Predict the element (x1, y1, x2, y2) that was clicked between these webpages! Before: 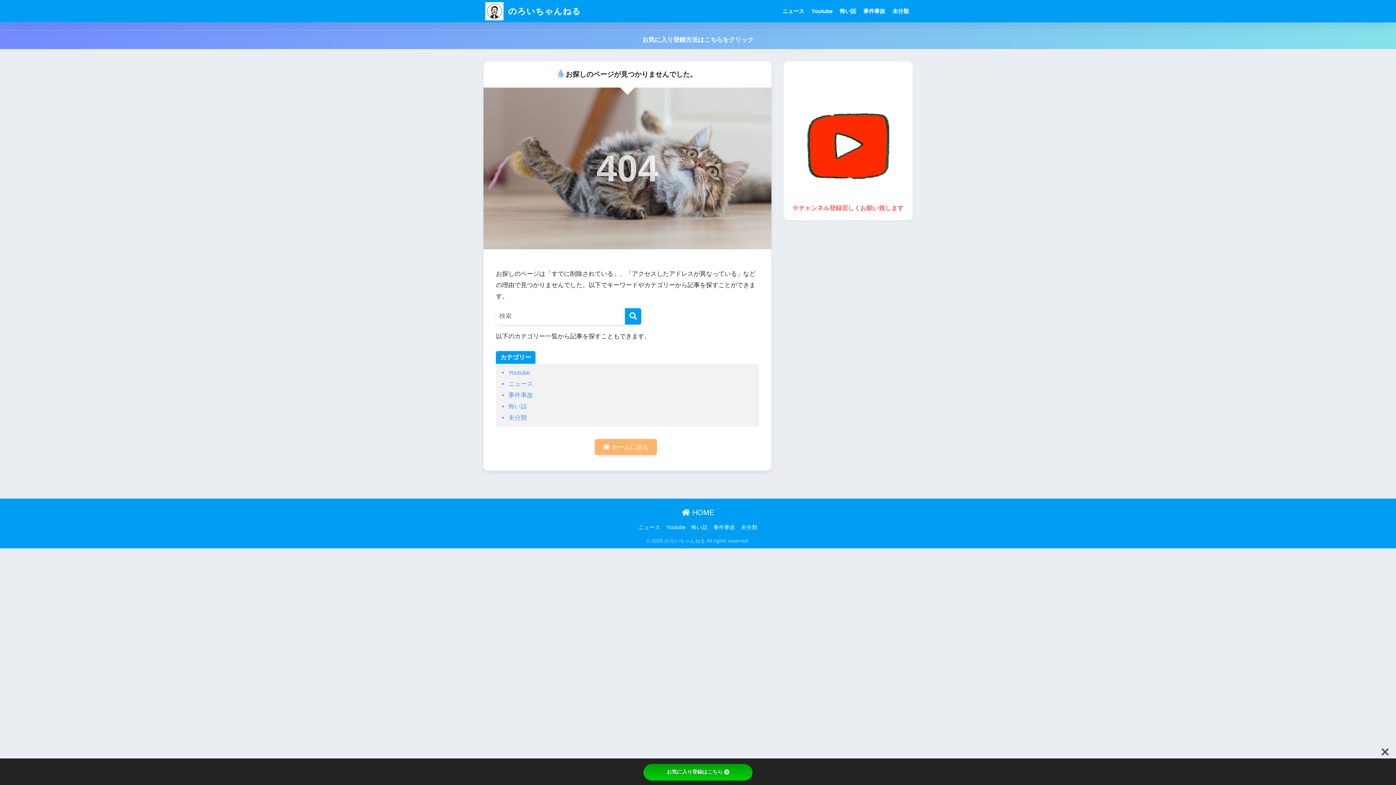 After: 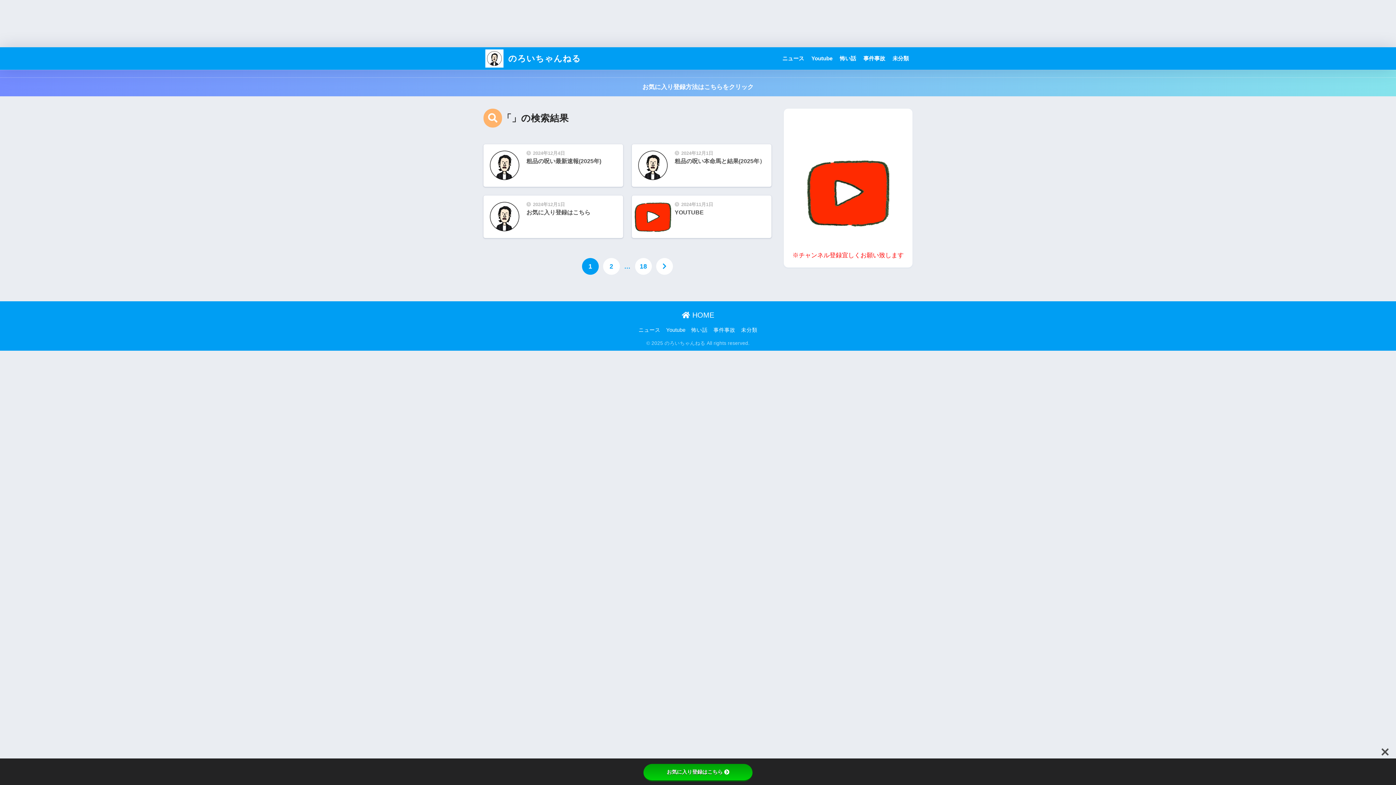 Action: bbox: (625, 308, 641, 324) label: 検索